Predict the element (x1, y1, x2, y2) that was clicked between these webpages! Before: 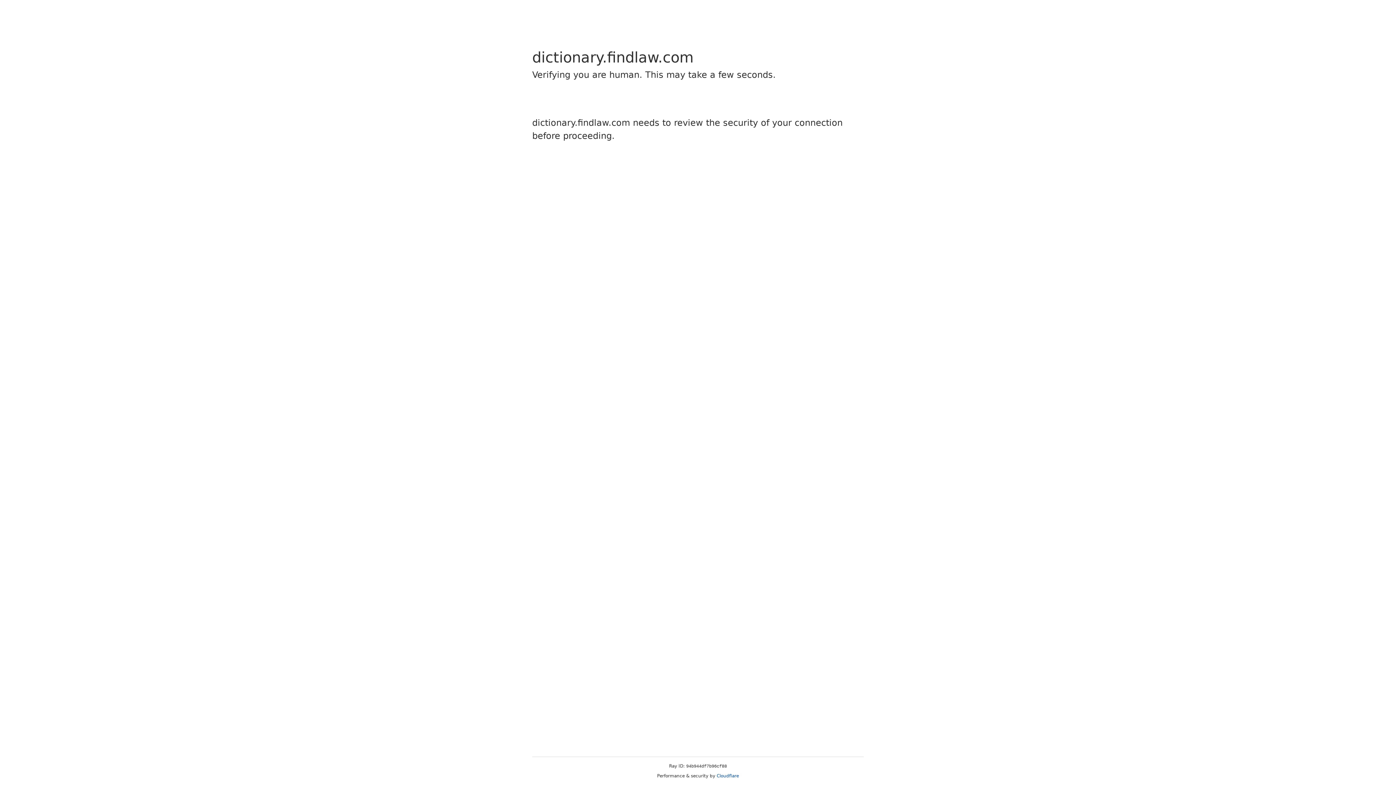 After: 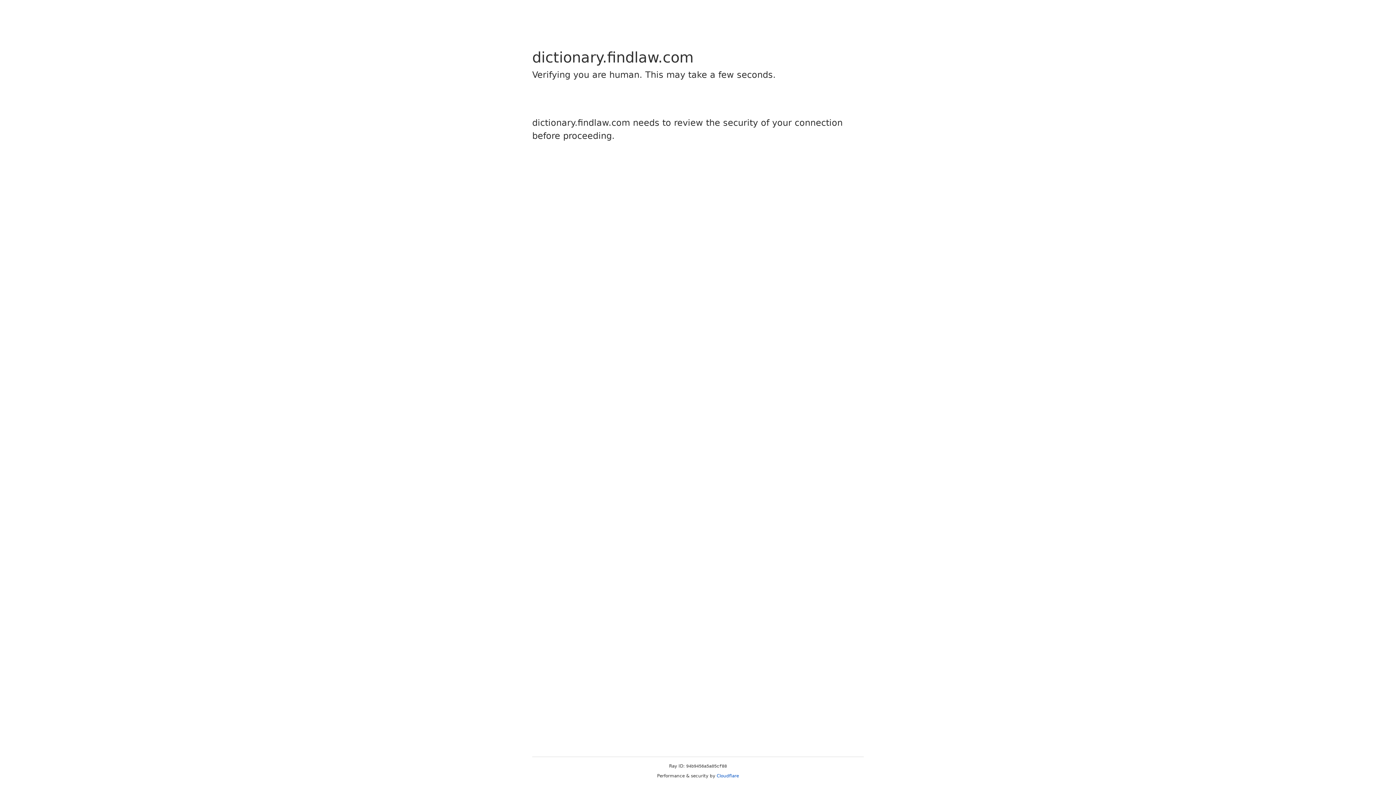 Action: bbox: (716, 773, 739, 778) label: Cloudflare